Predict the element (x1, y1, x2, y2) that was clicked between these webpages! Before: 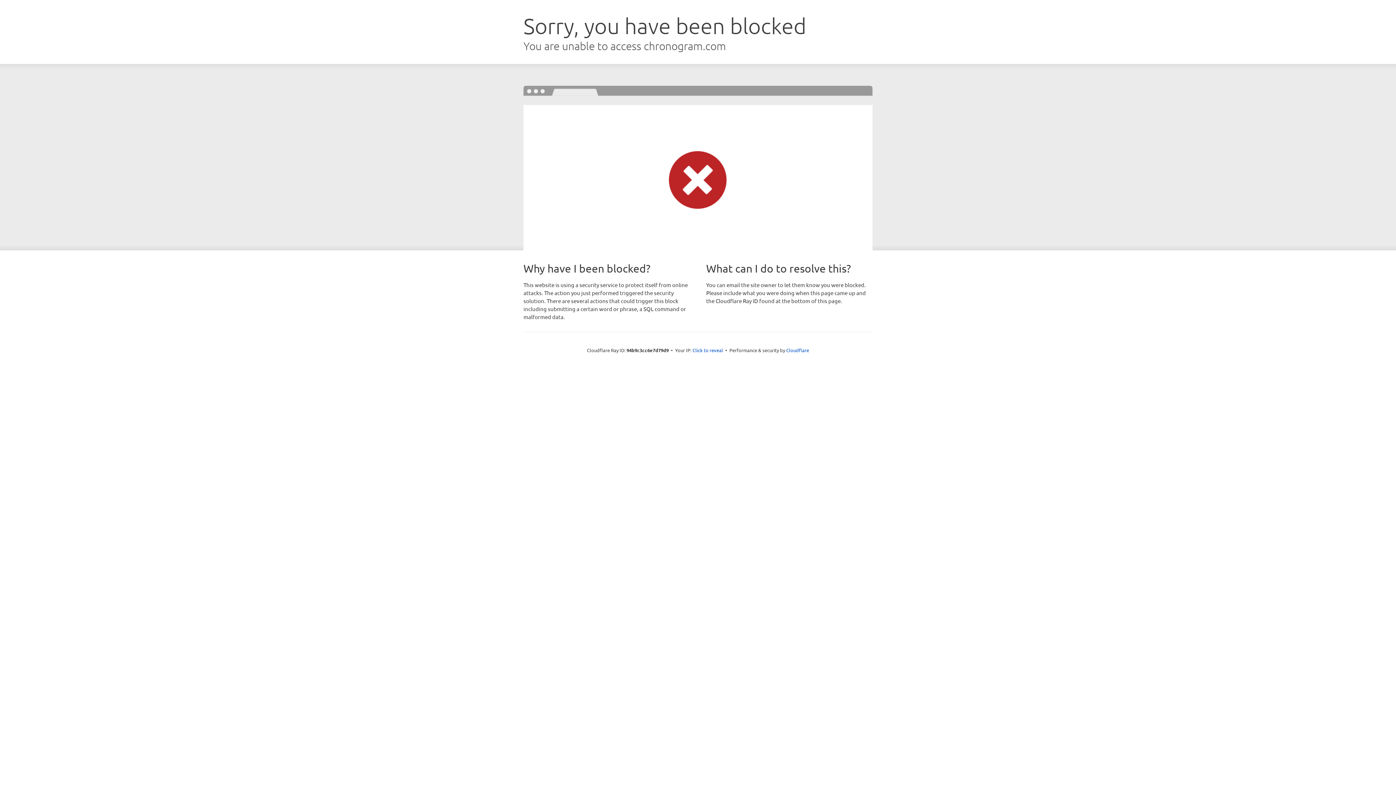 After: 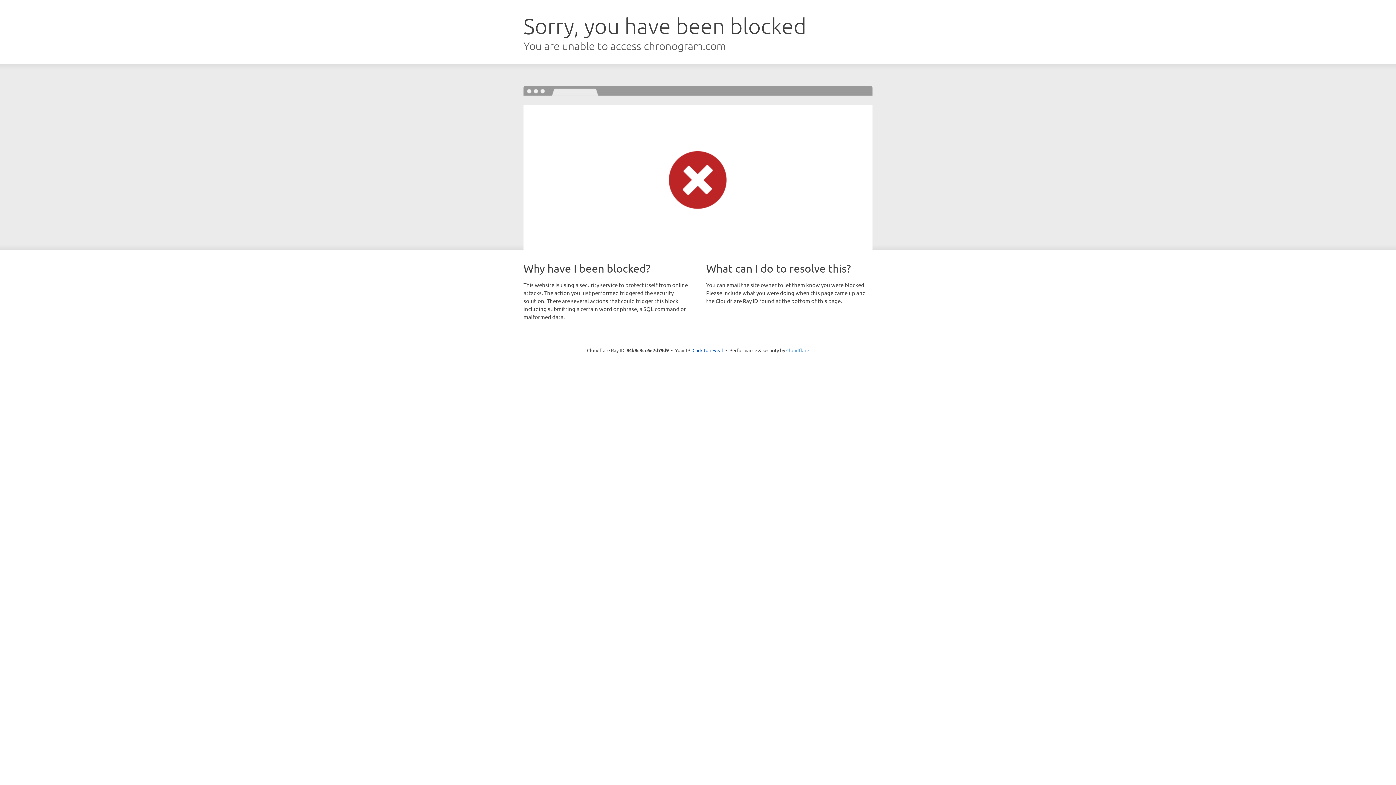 Action: label: Cloudflare bbox: (786, 347, 809, 353)